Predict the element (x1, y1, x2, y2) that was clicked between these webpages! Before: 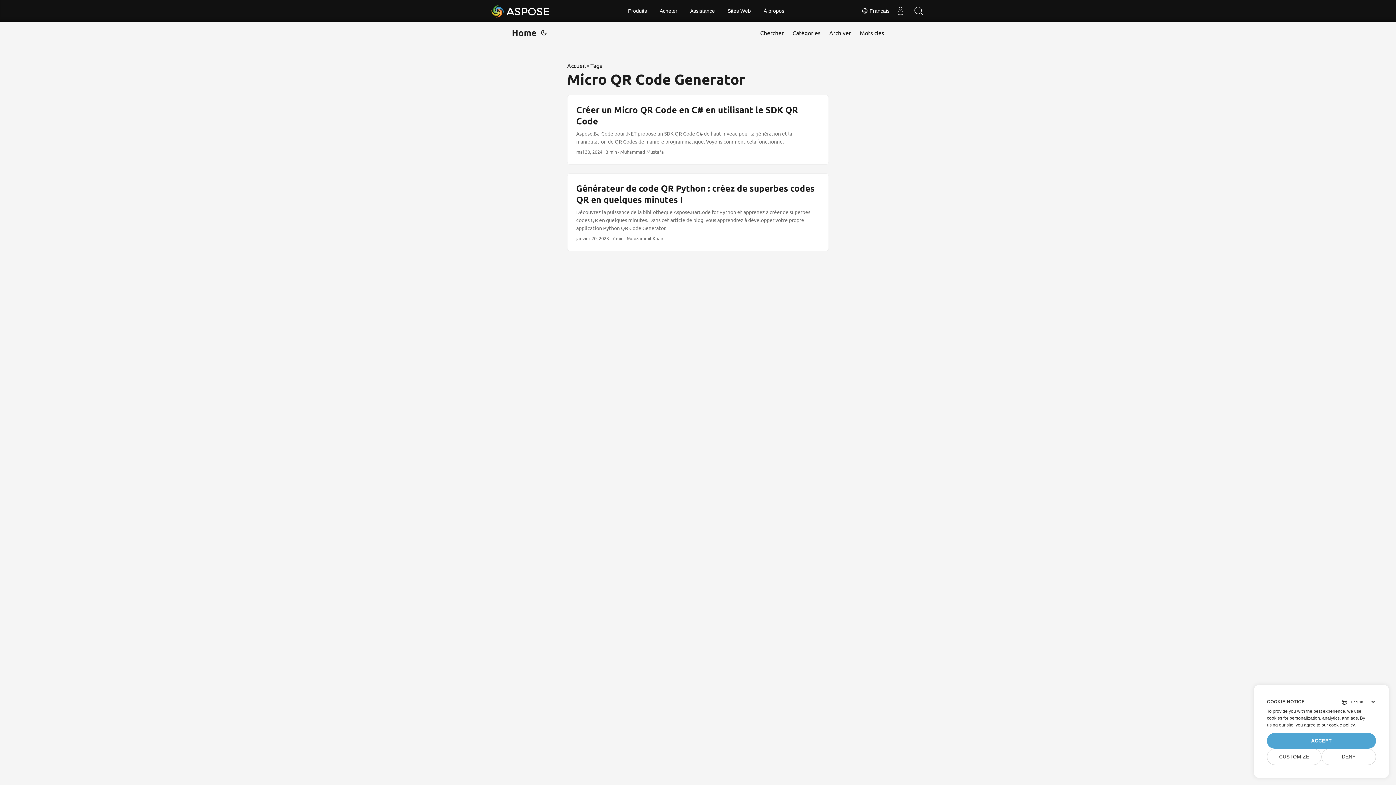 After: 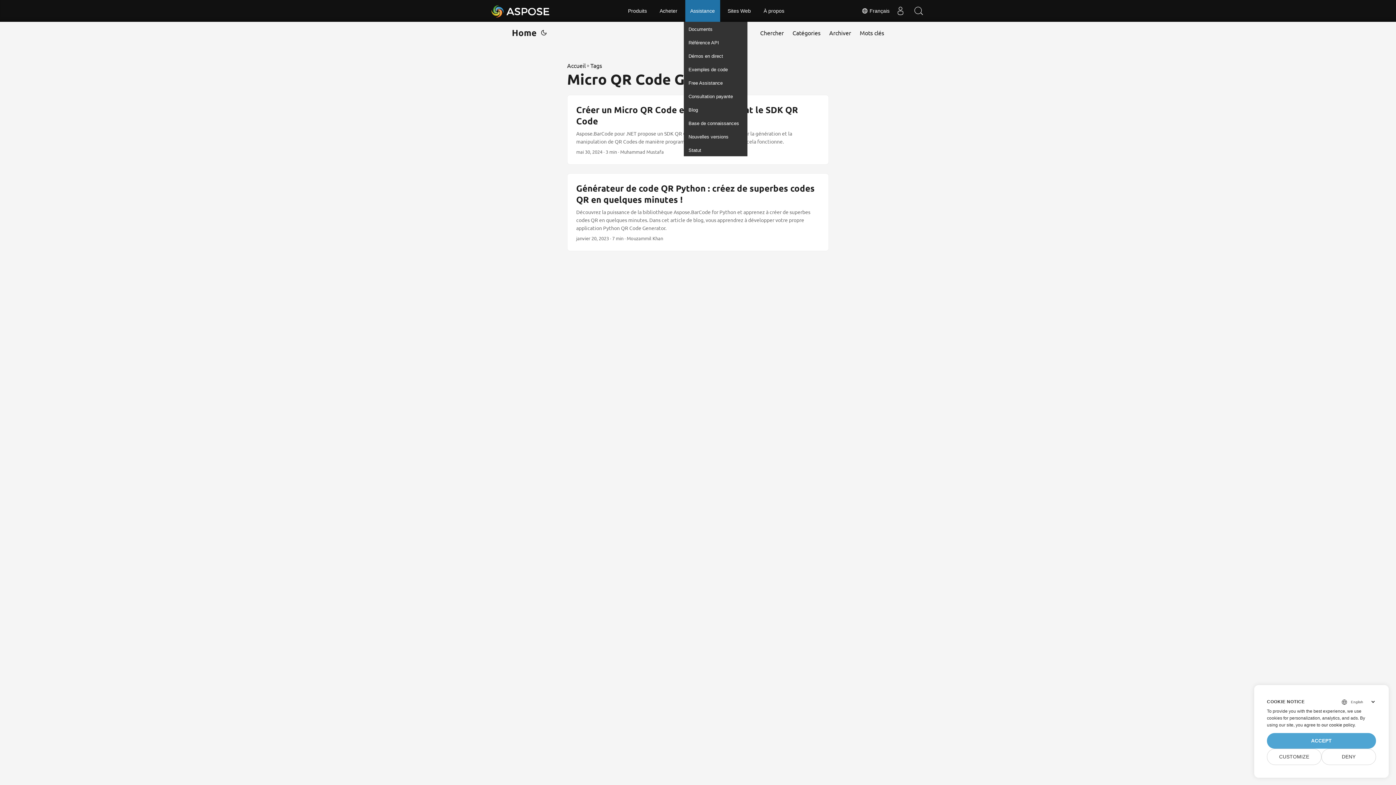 Action: label: Assistance bbox: (685, 0, 720, 21)